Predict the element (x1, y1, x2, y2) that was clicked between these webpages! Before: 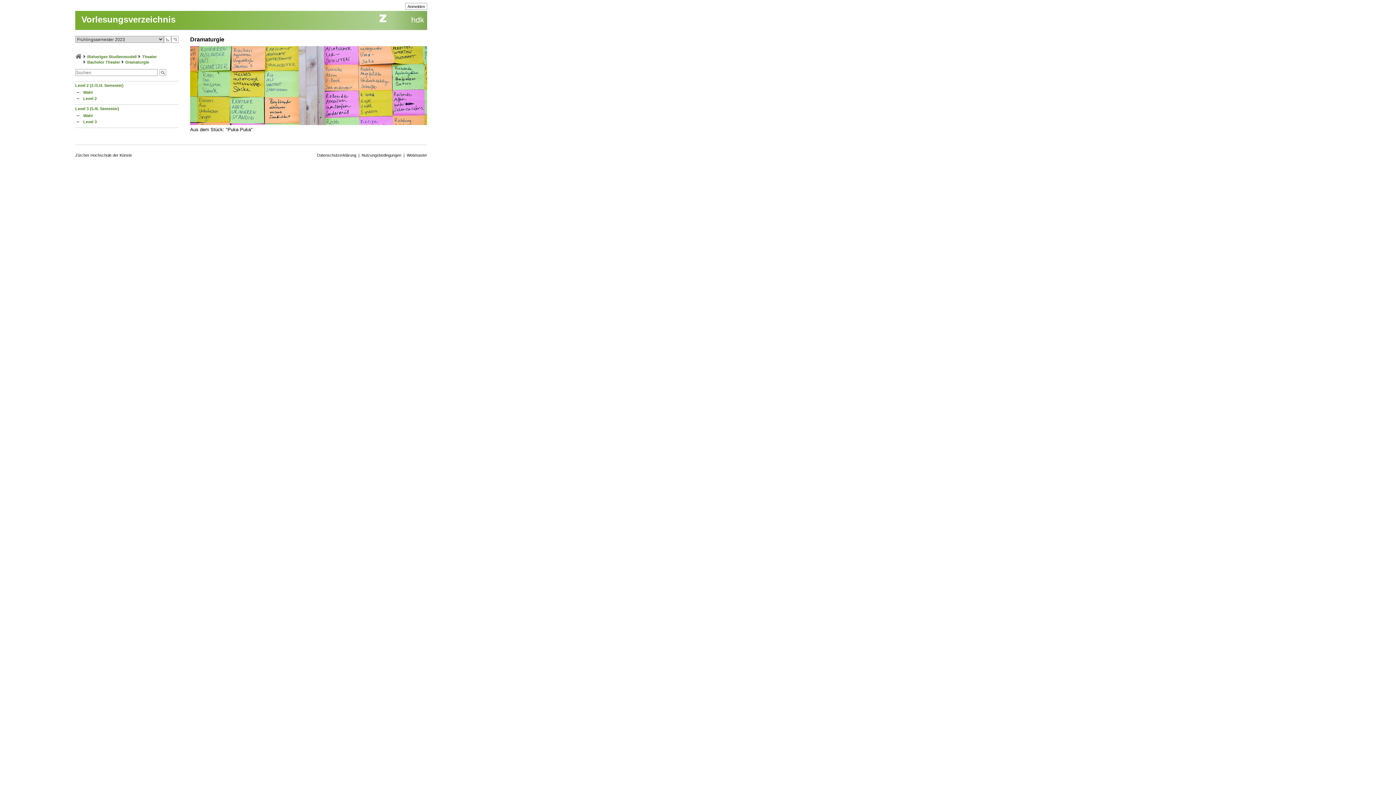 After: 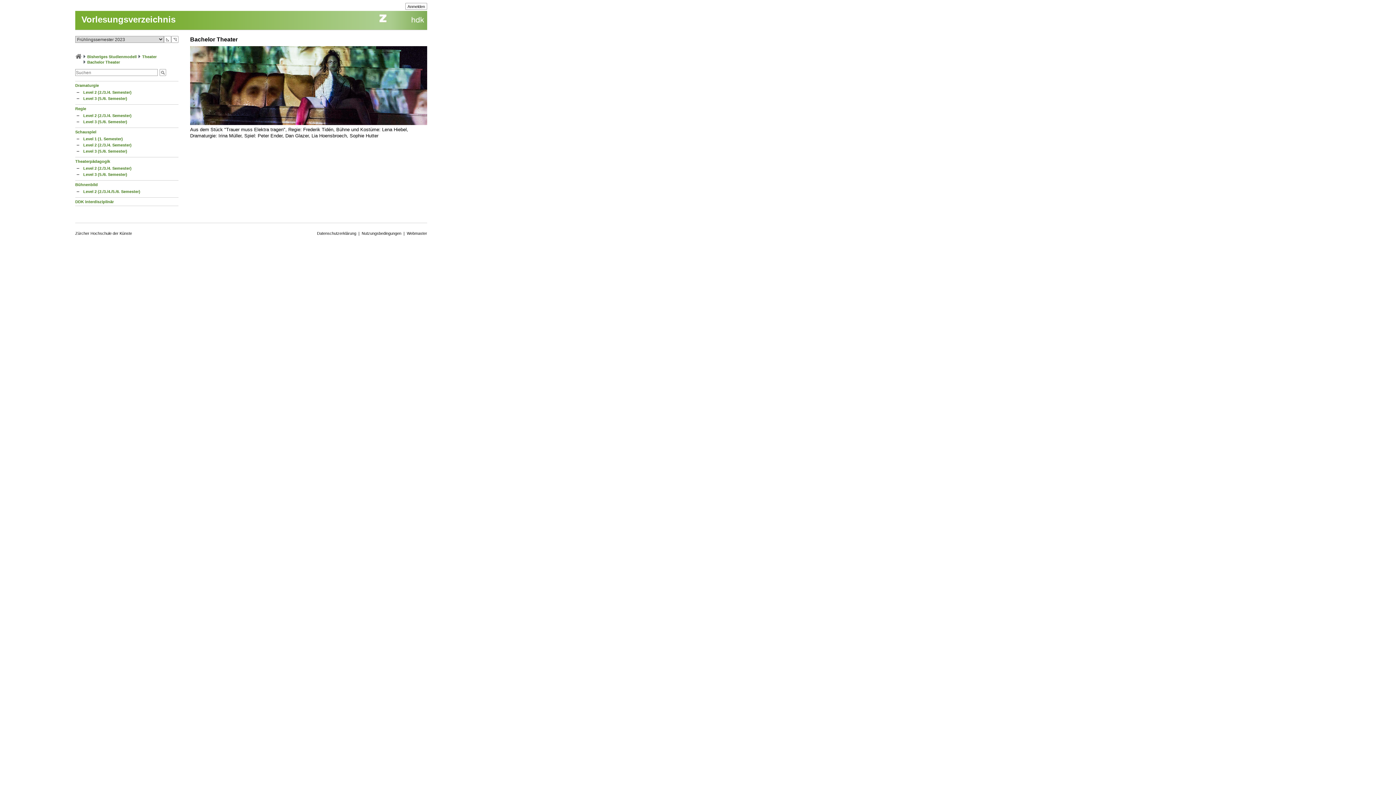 Action: bbox: (87, 60, 120, 64) label: Bachelor Theater